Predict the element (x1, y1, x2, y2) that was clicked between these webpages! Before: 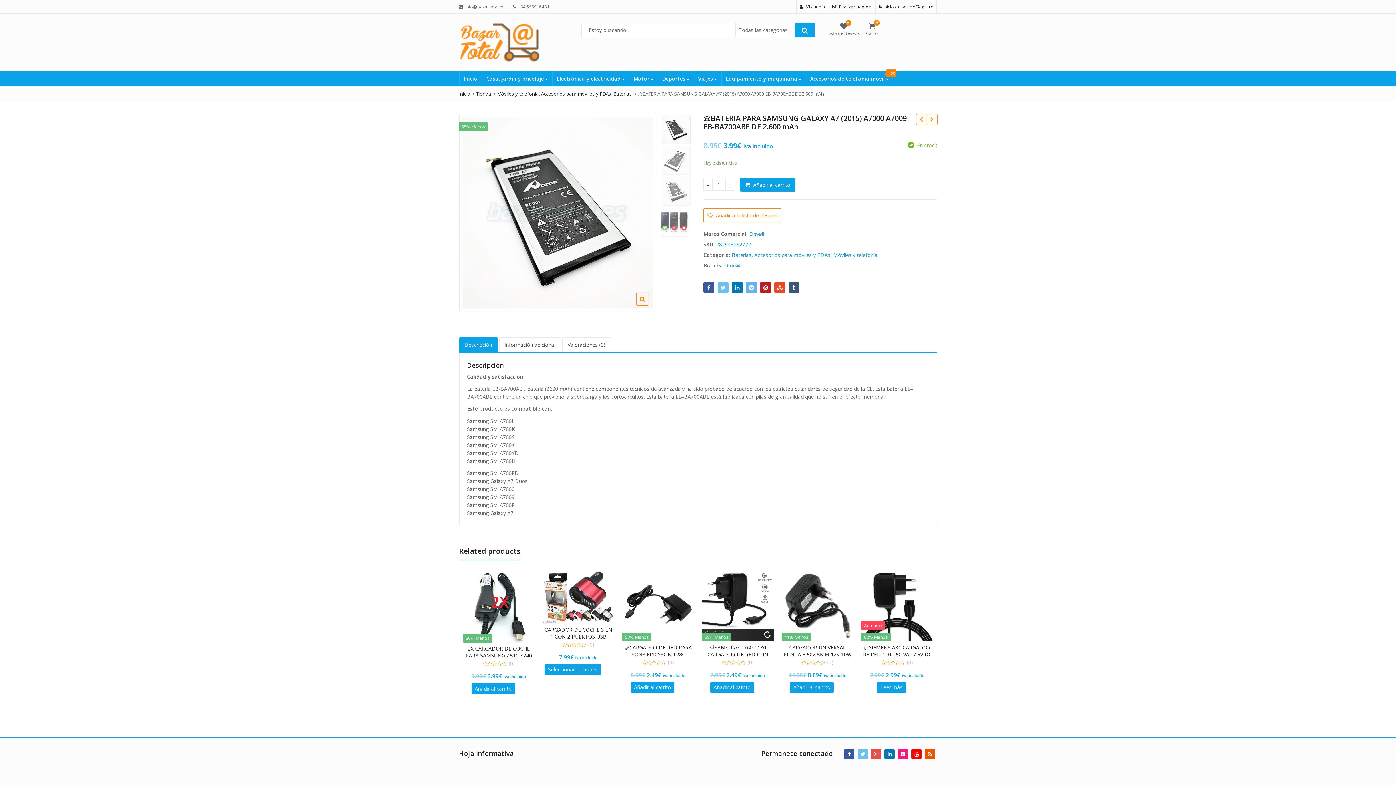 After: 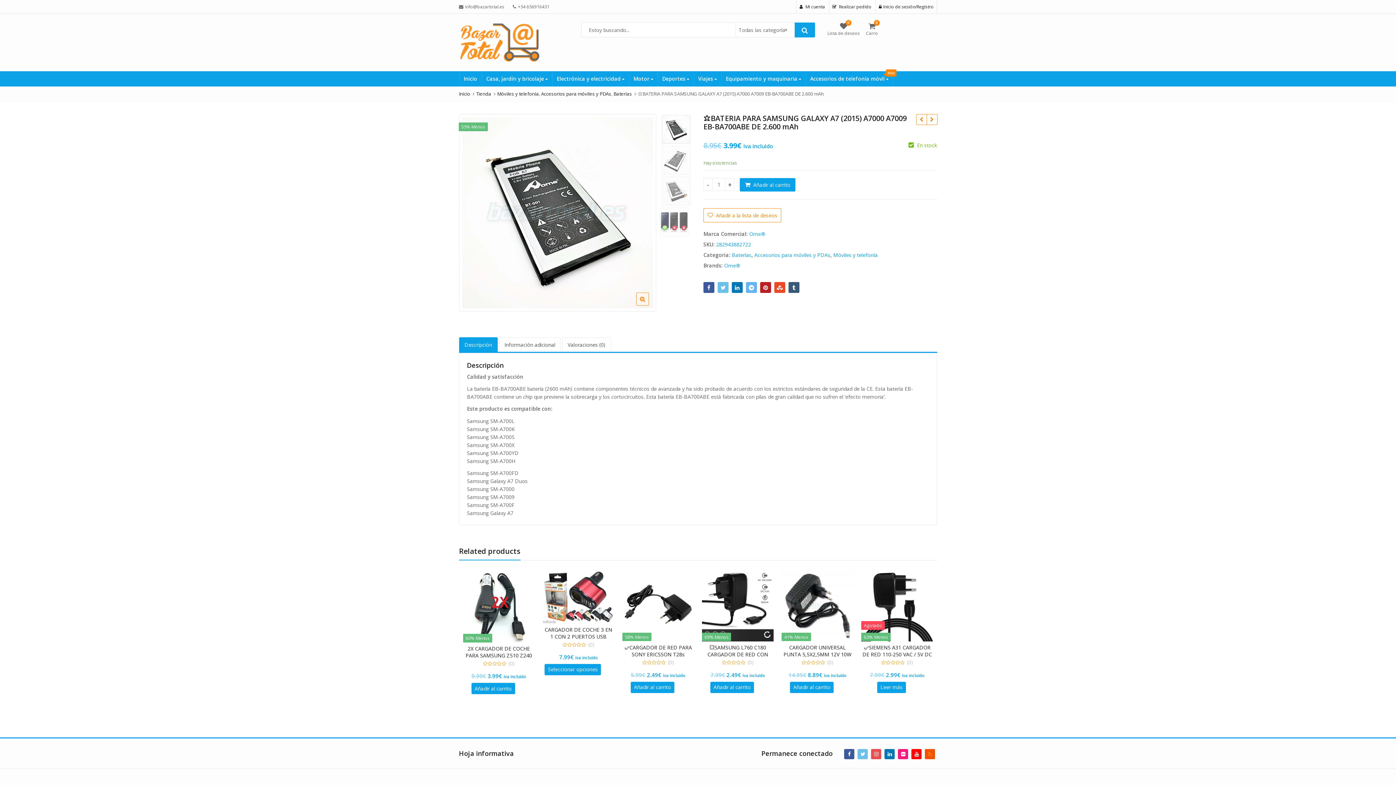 Action: bbox: (925, 749, 935, 759)